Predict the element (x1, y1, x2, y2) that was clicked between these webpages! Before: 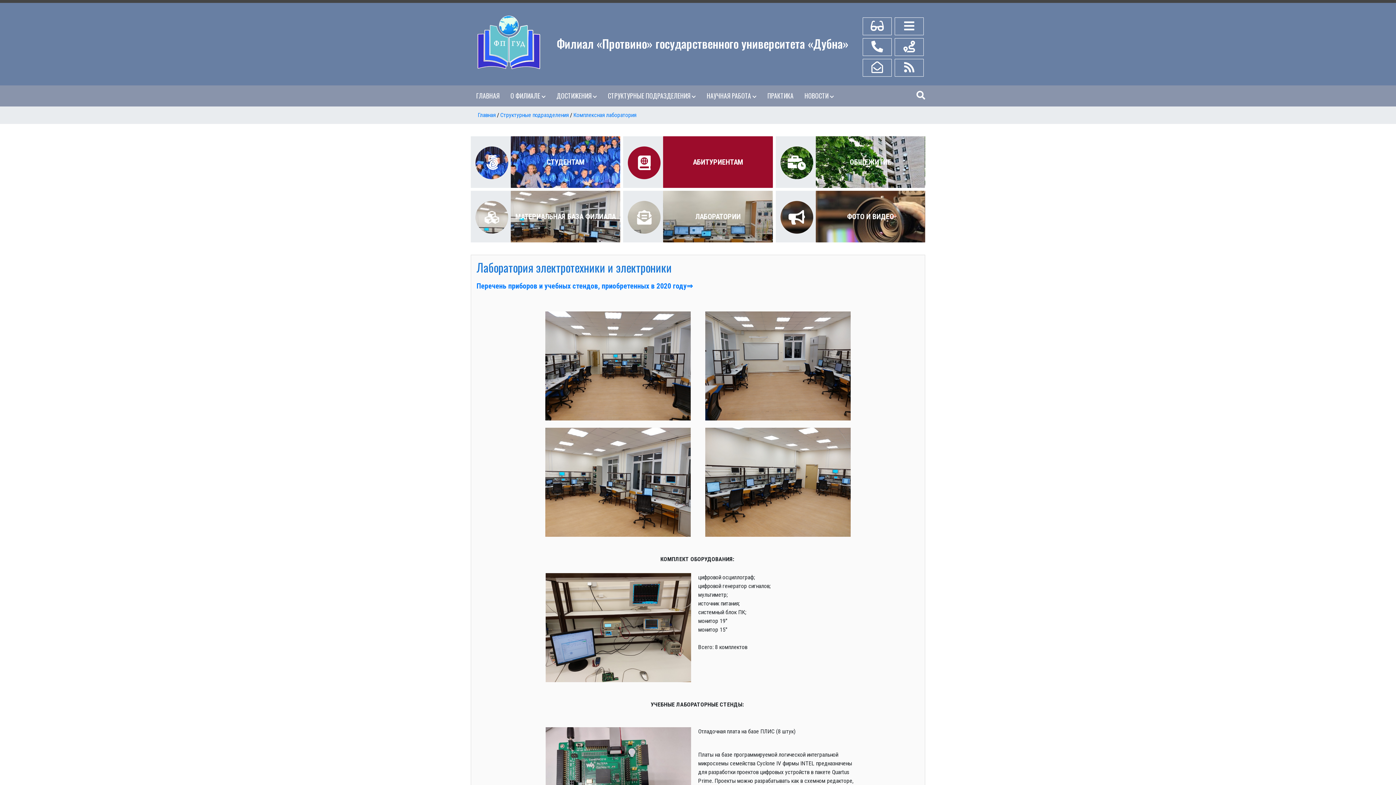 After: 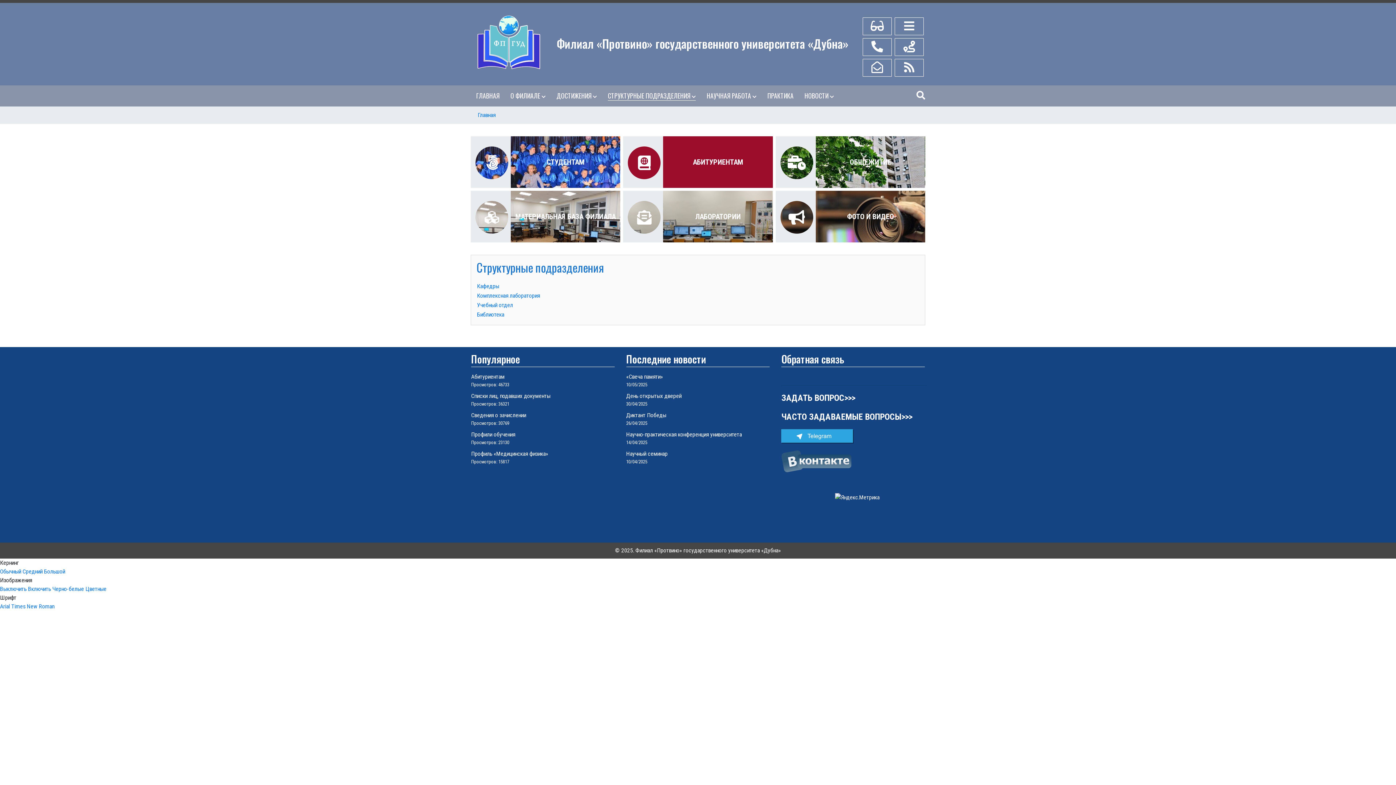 Action: label: Структурные подразделения bbox: (500, 111, 568, 118)